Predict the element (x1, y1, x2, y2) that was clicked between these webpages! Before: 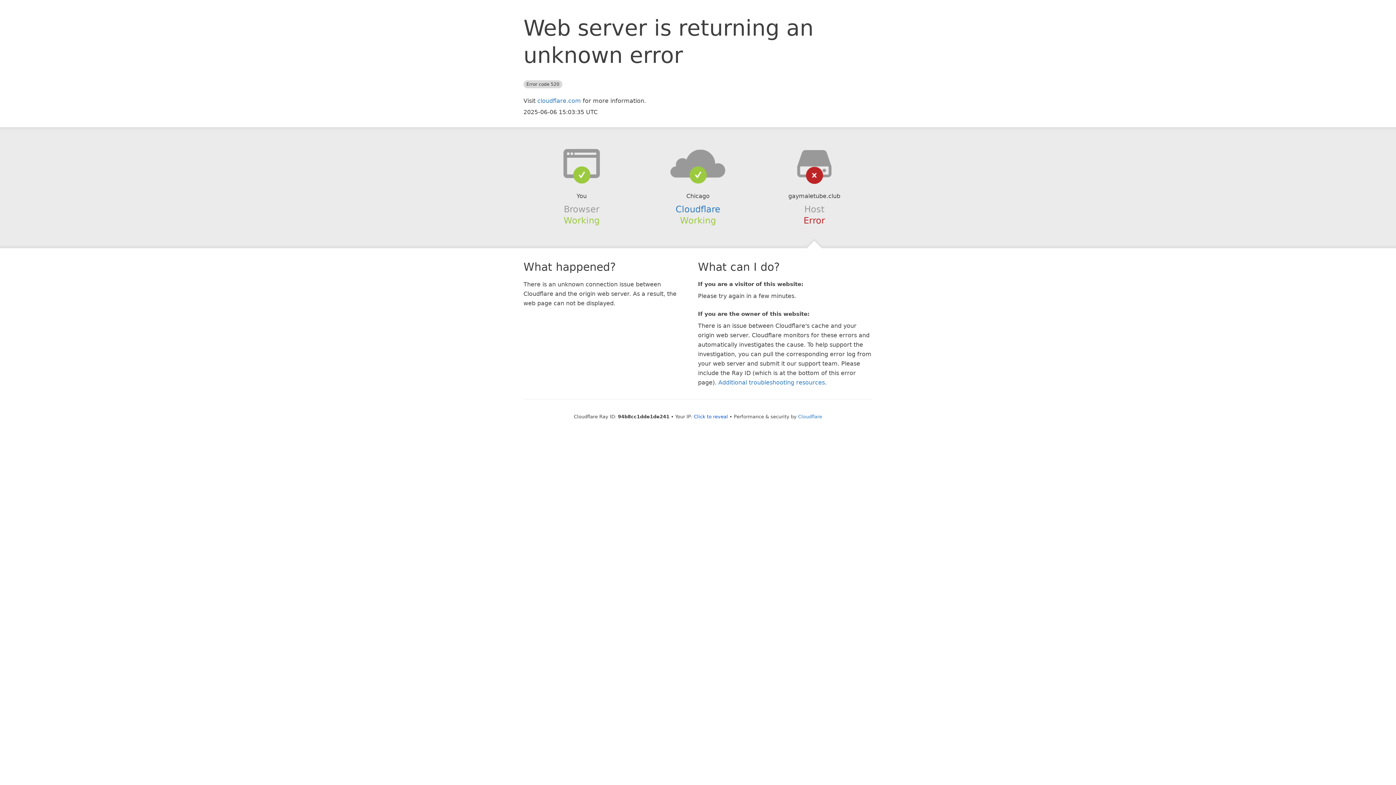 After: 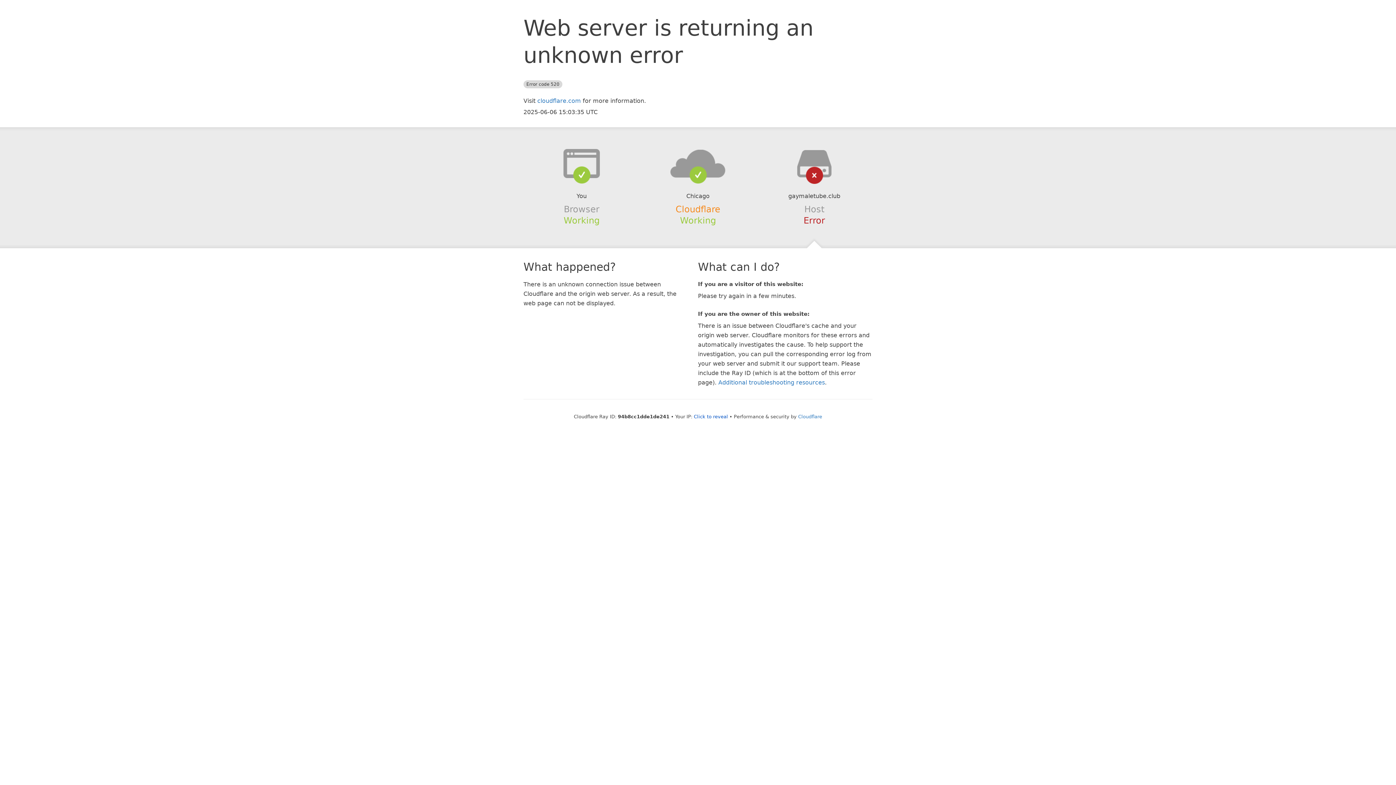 Action: label: Cloudflare bbox: (675, 204, 720, 214)